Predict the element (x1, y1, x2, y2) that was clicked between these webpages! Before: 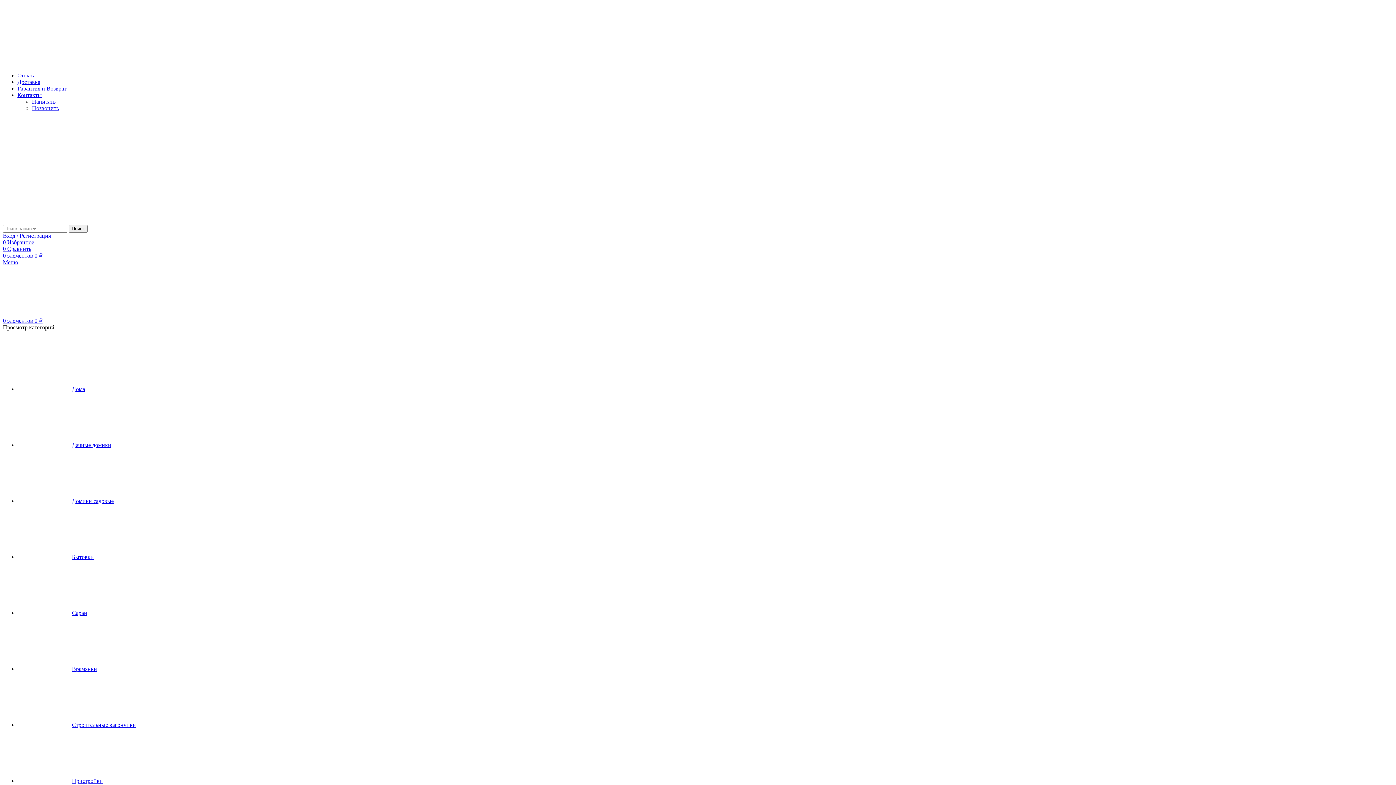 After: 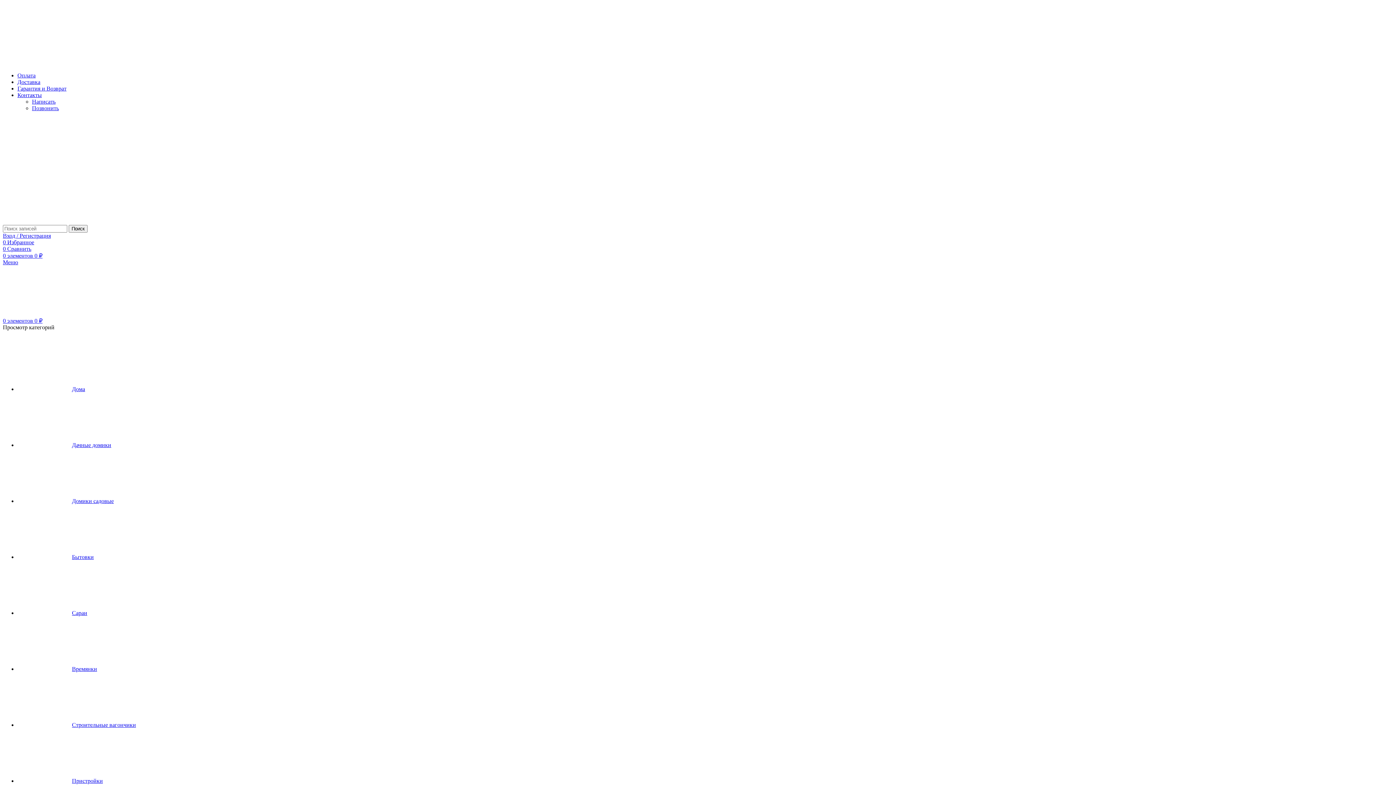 Action: bbox: (17, 610, 87, 616) label: Сараи